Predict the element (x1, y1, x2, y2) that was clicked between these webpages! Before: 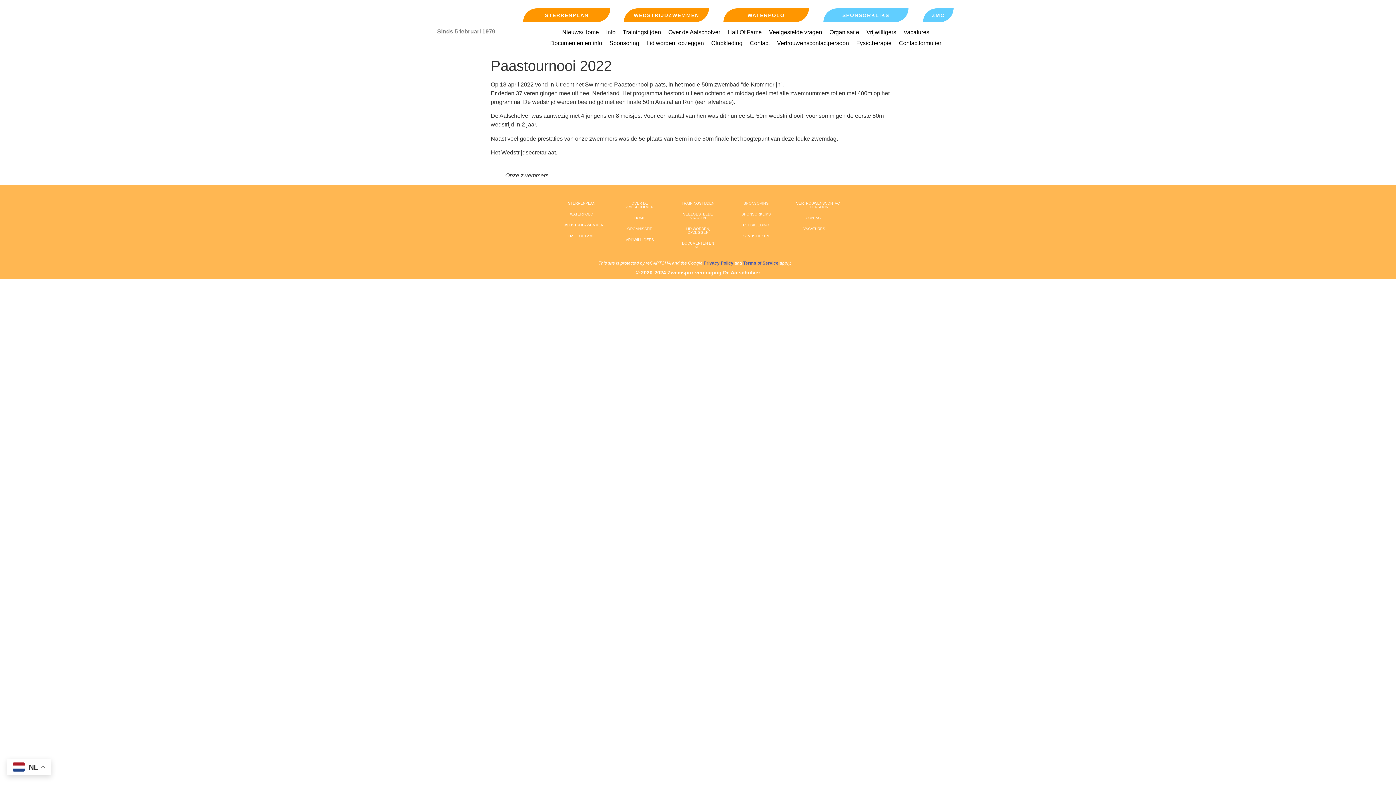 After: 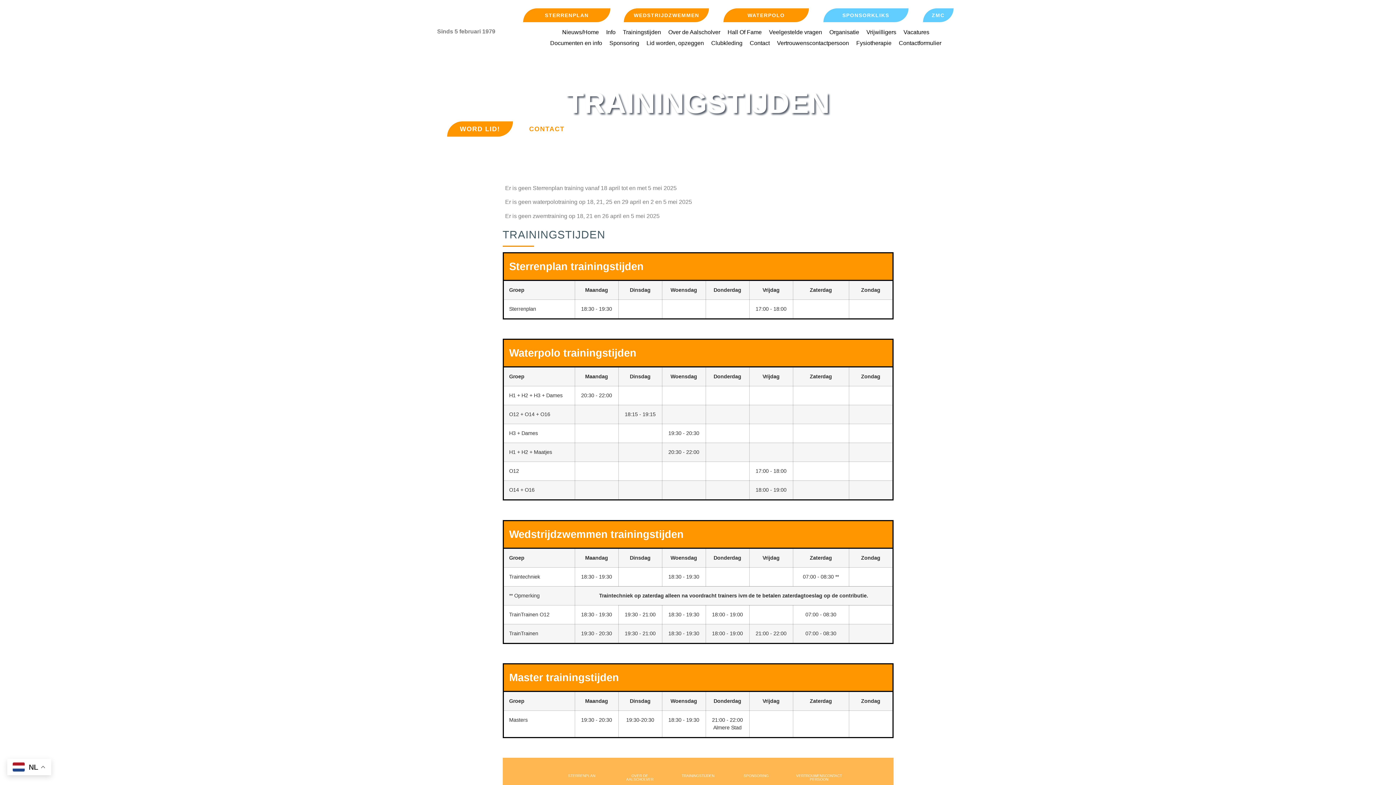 Action: label: TRAININGSTIJDEN bbox: (674, 198, 721, 209)